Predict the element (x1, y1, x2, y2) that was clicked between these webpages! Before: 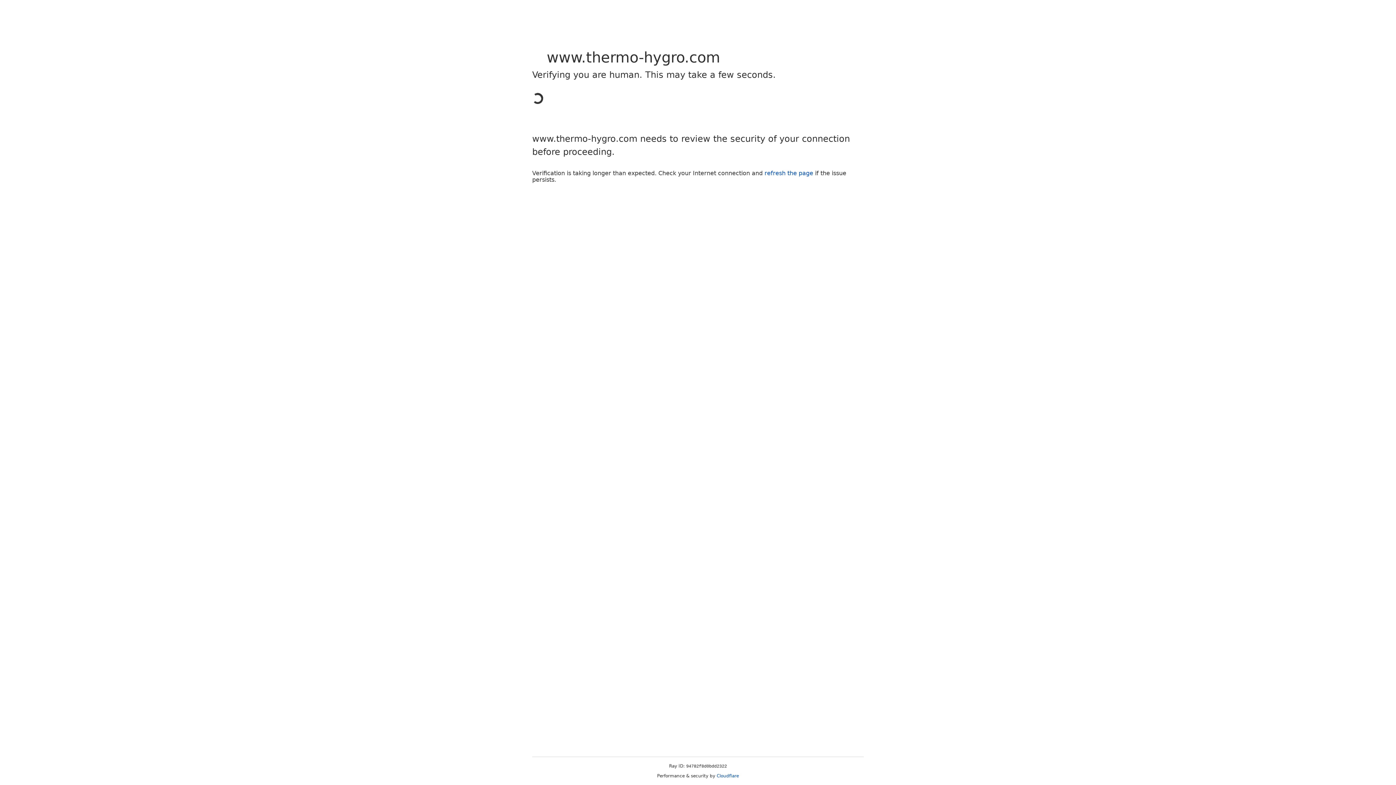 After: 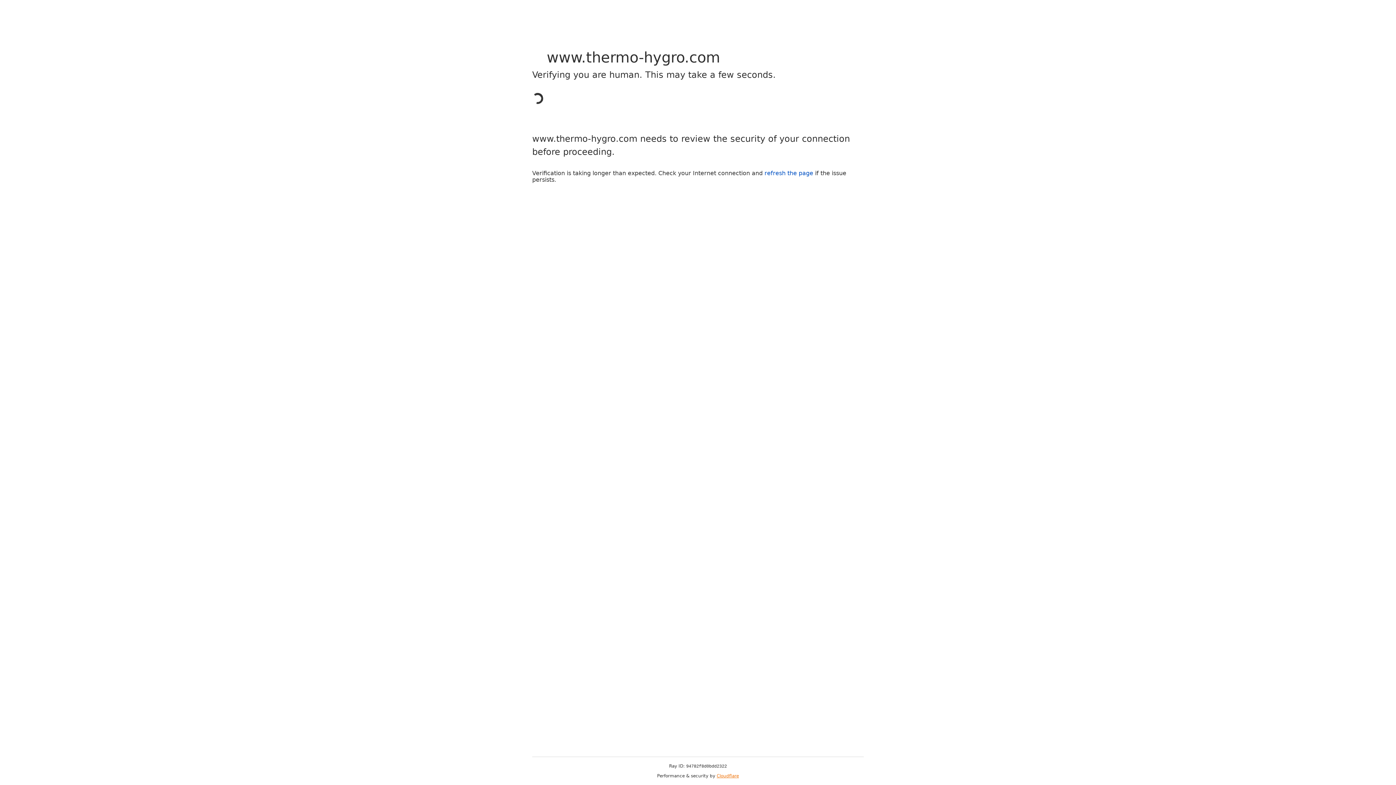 Action: bbox: (716, 773, 739, 778) label: Cloudflare